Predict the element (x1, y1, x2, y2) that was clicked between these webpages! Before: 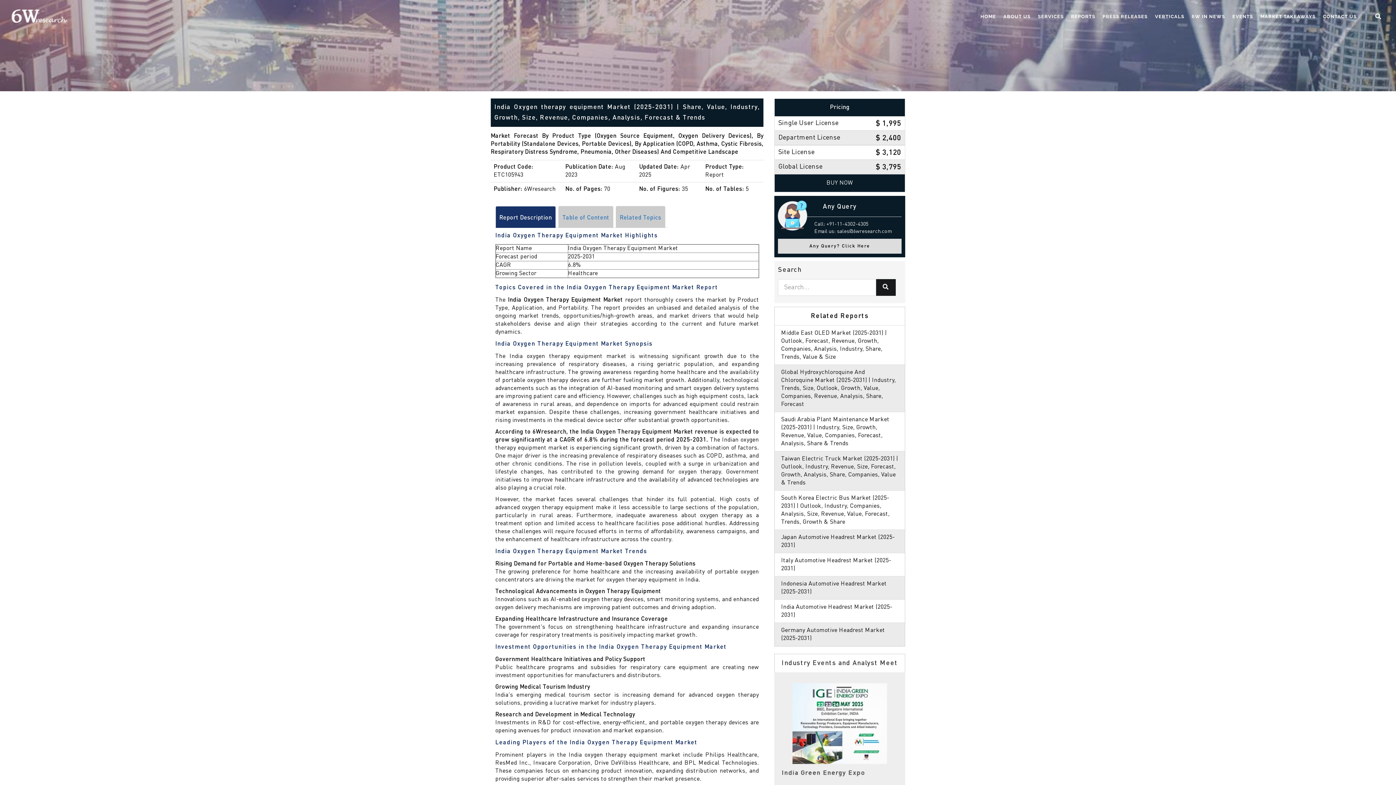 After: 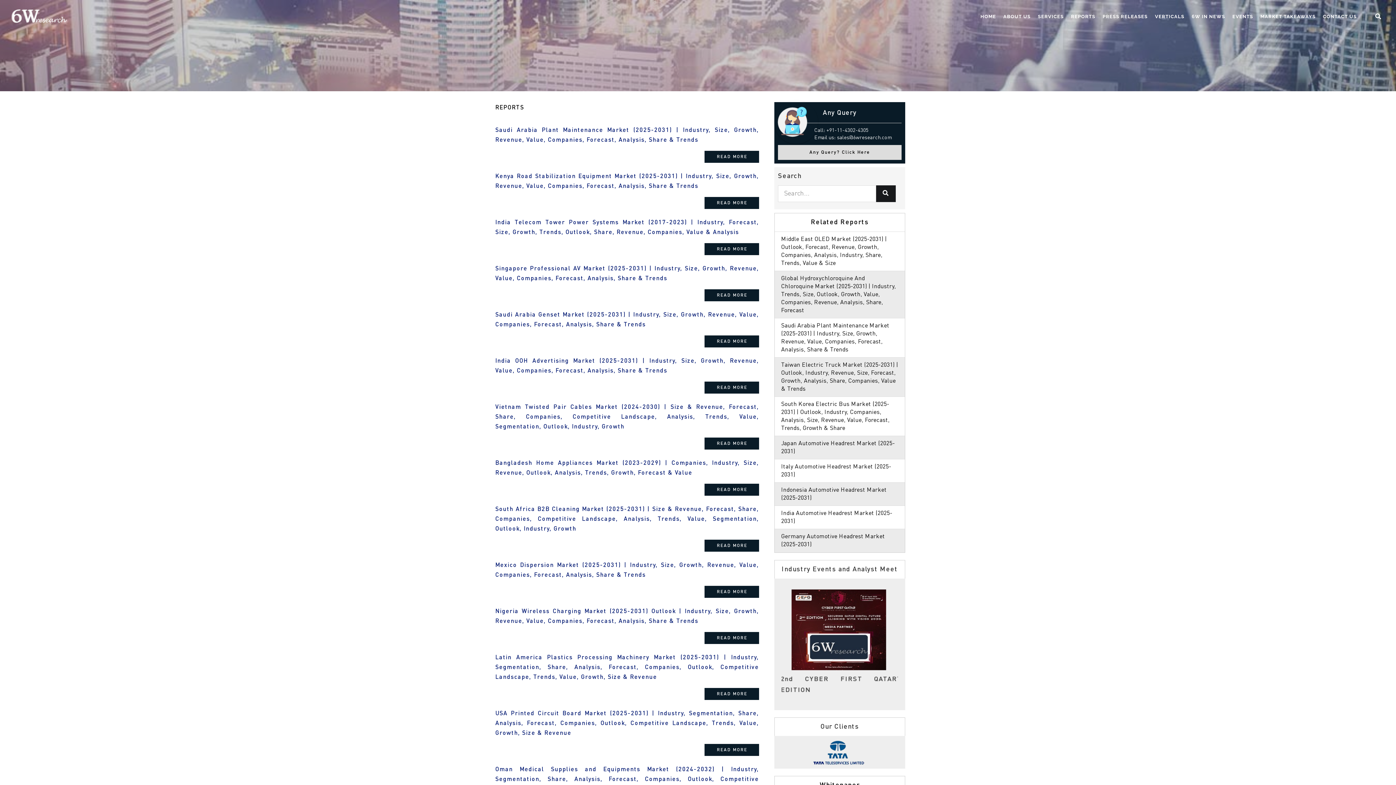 Action: bbox: (1067, 5, 1099, 25) label: REPORTS